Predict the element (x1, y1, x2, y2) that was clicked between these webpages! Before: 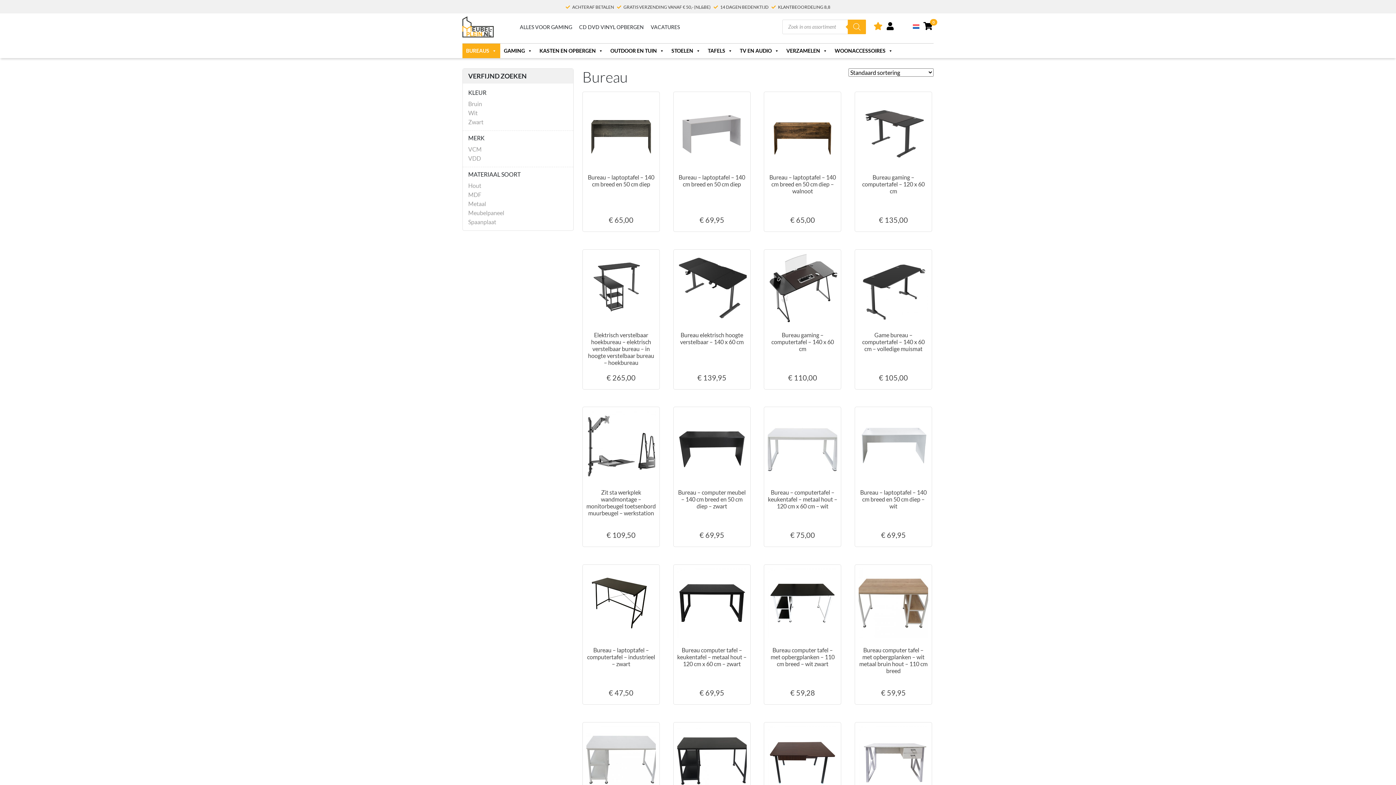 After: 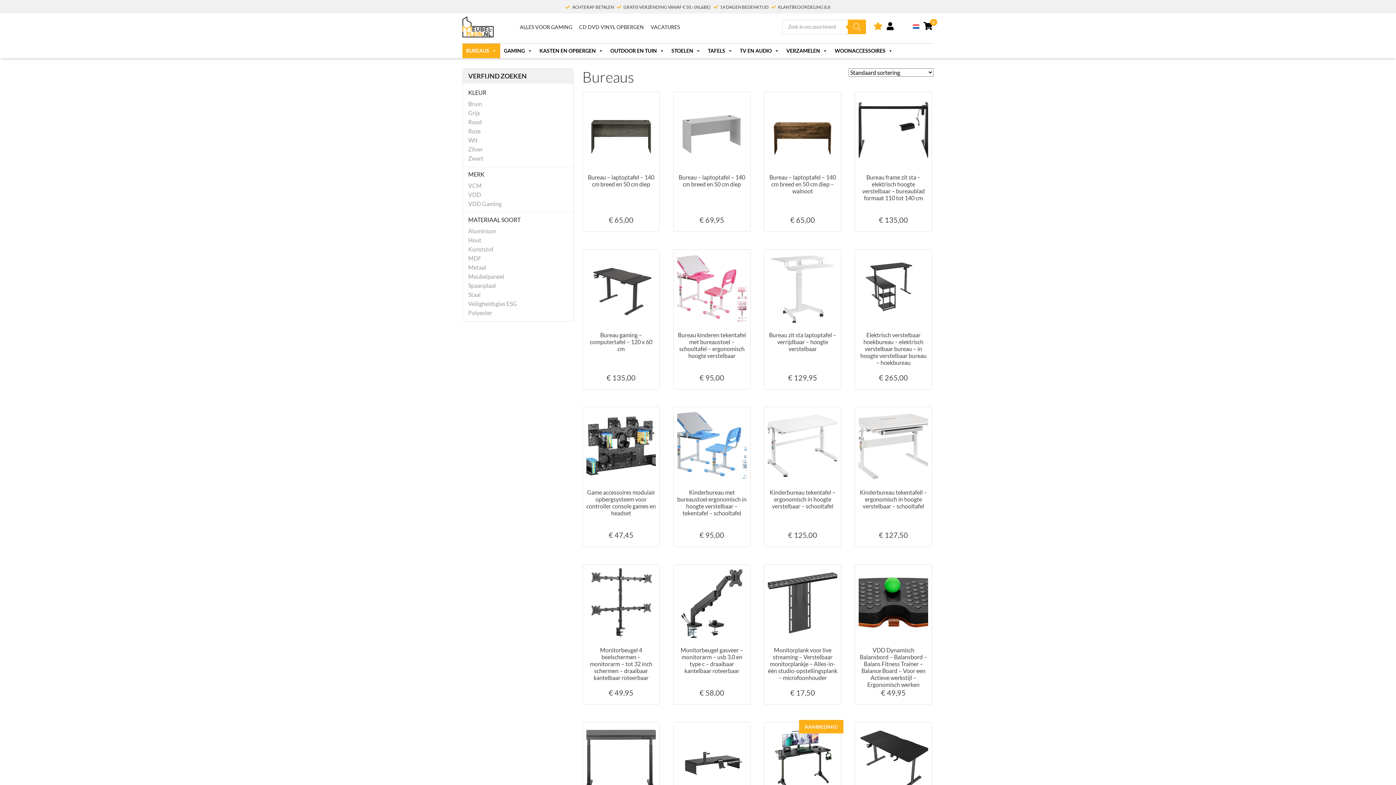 Action: bbox: (462, 43, 500, 58) label: BUREAUS